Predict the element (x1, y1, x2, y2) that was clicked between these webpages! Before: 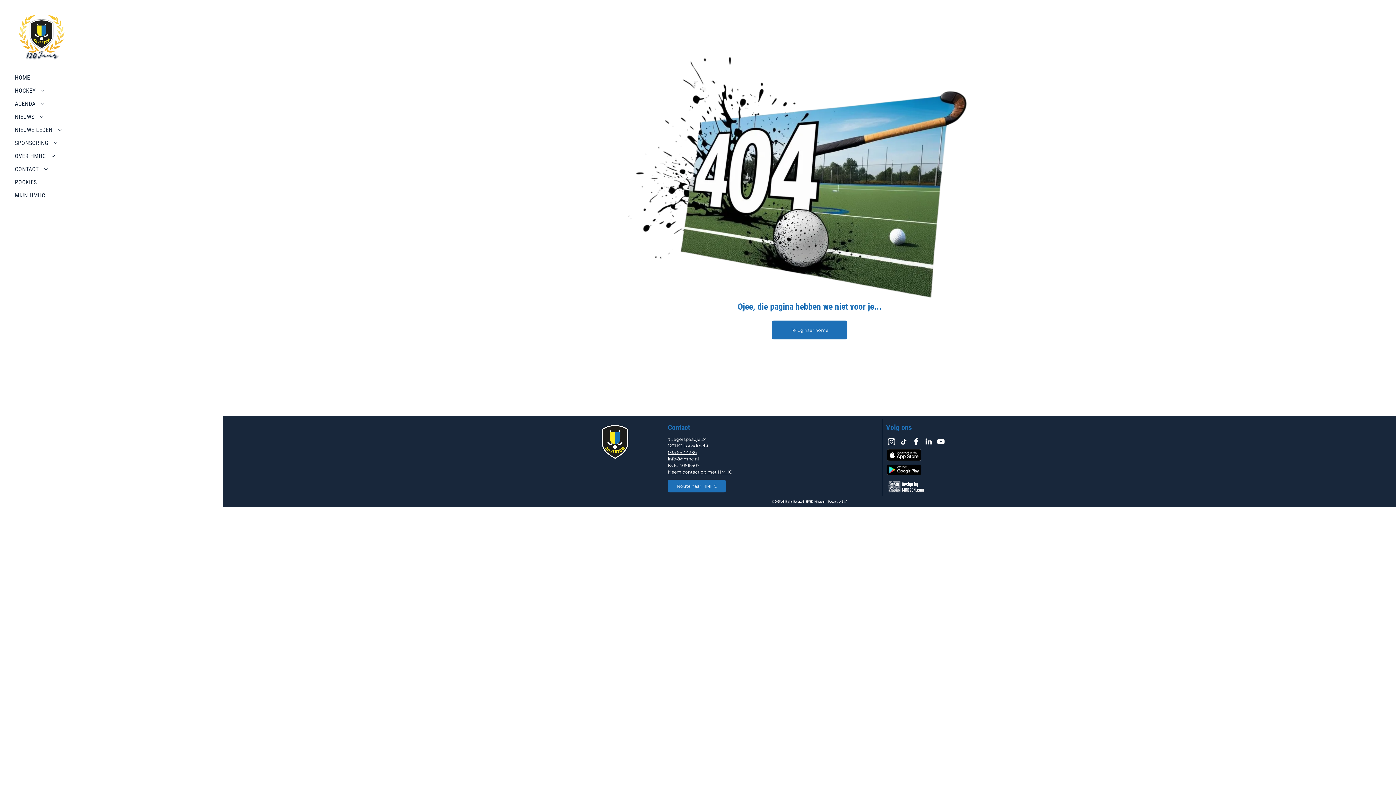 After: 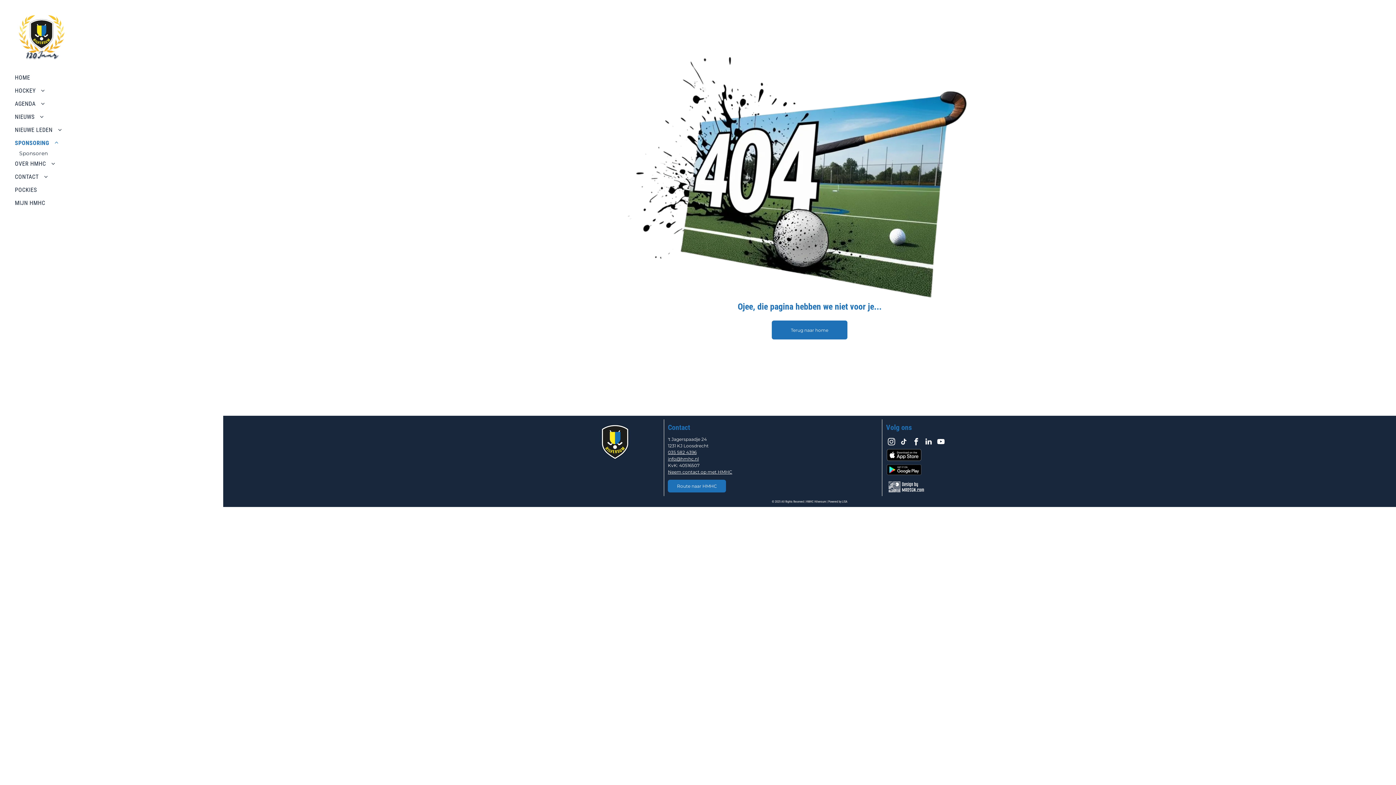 Action: label: SPONSORING bbox: (14, 136, 208, 149)